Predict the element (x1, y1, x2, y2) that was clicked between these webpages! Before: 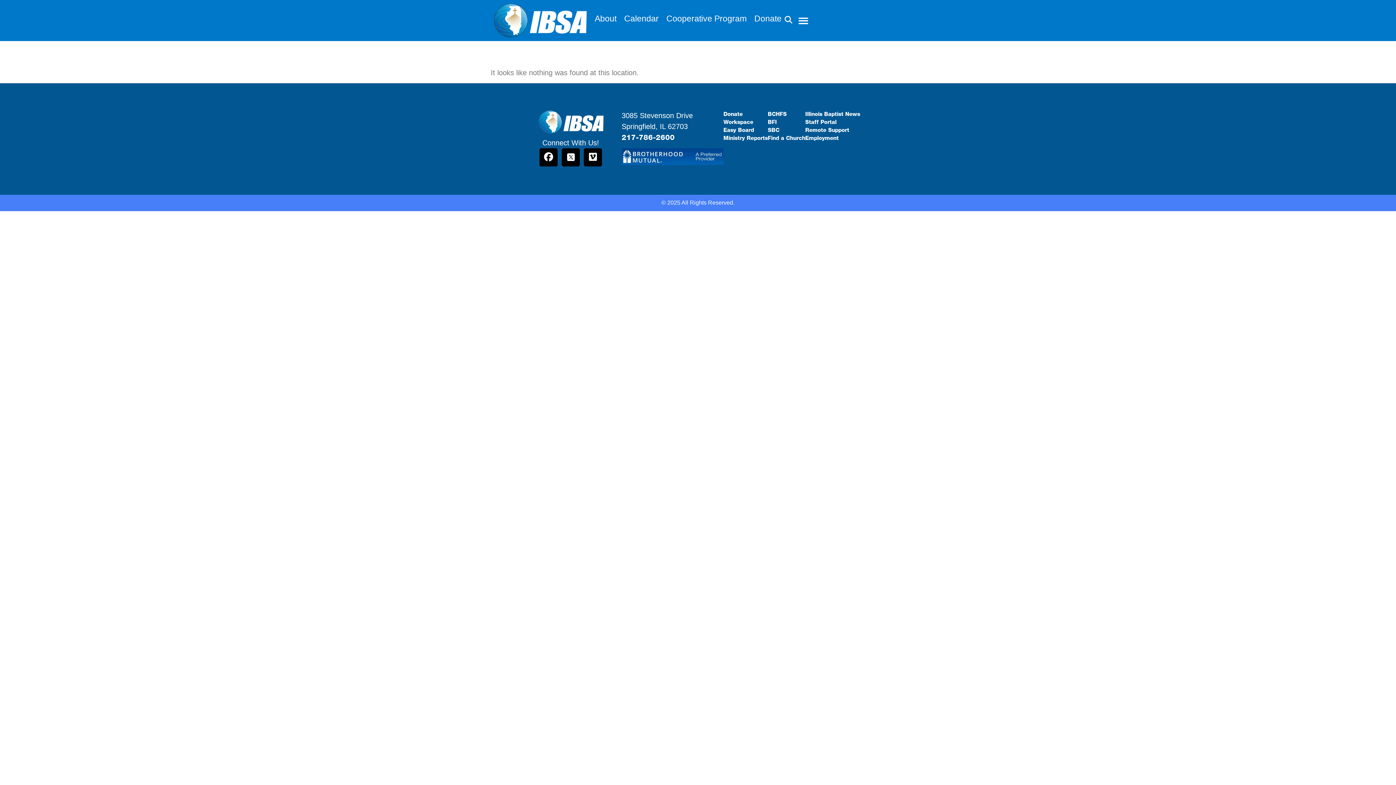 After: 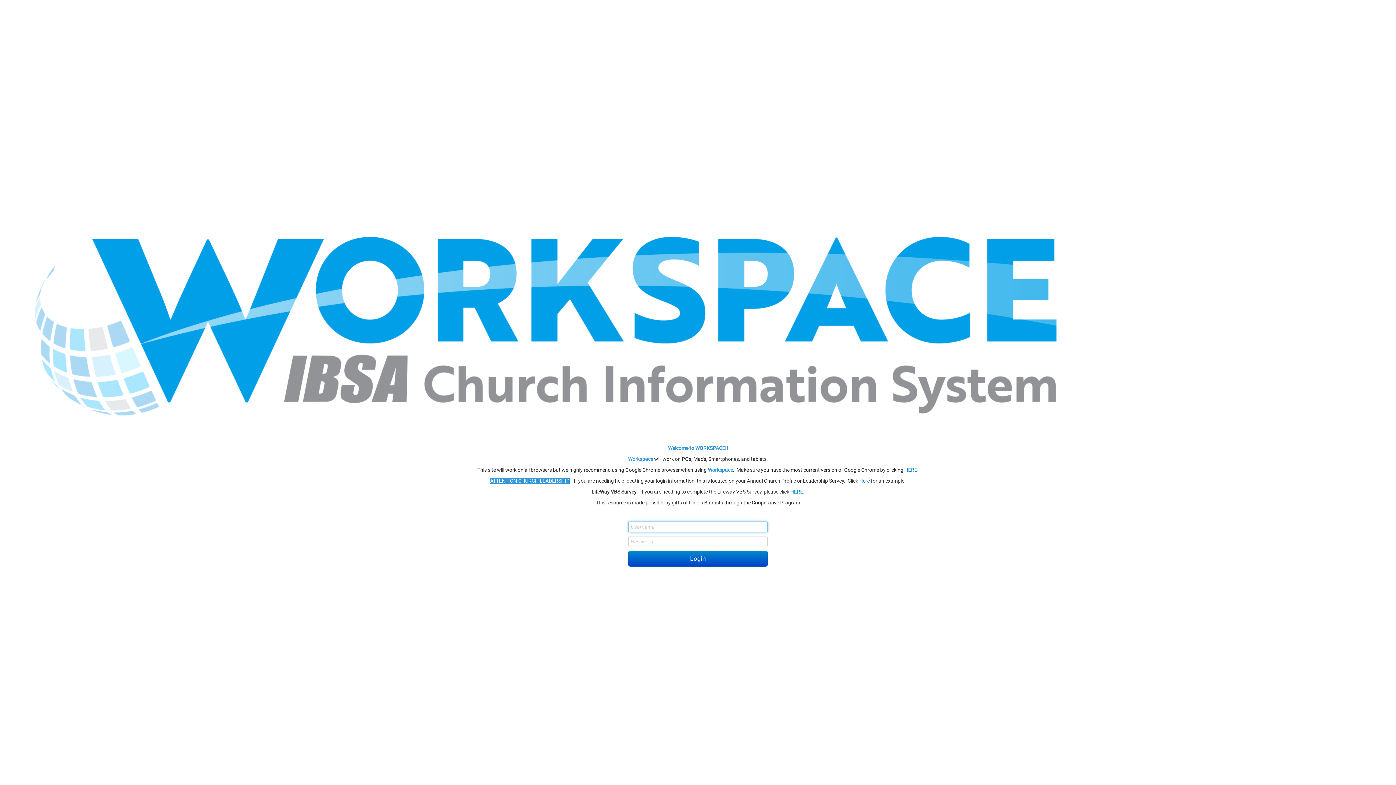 Action: label: Workspace bbox: (723, 118, 753, 125)